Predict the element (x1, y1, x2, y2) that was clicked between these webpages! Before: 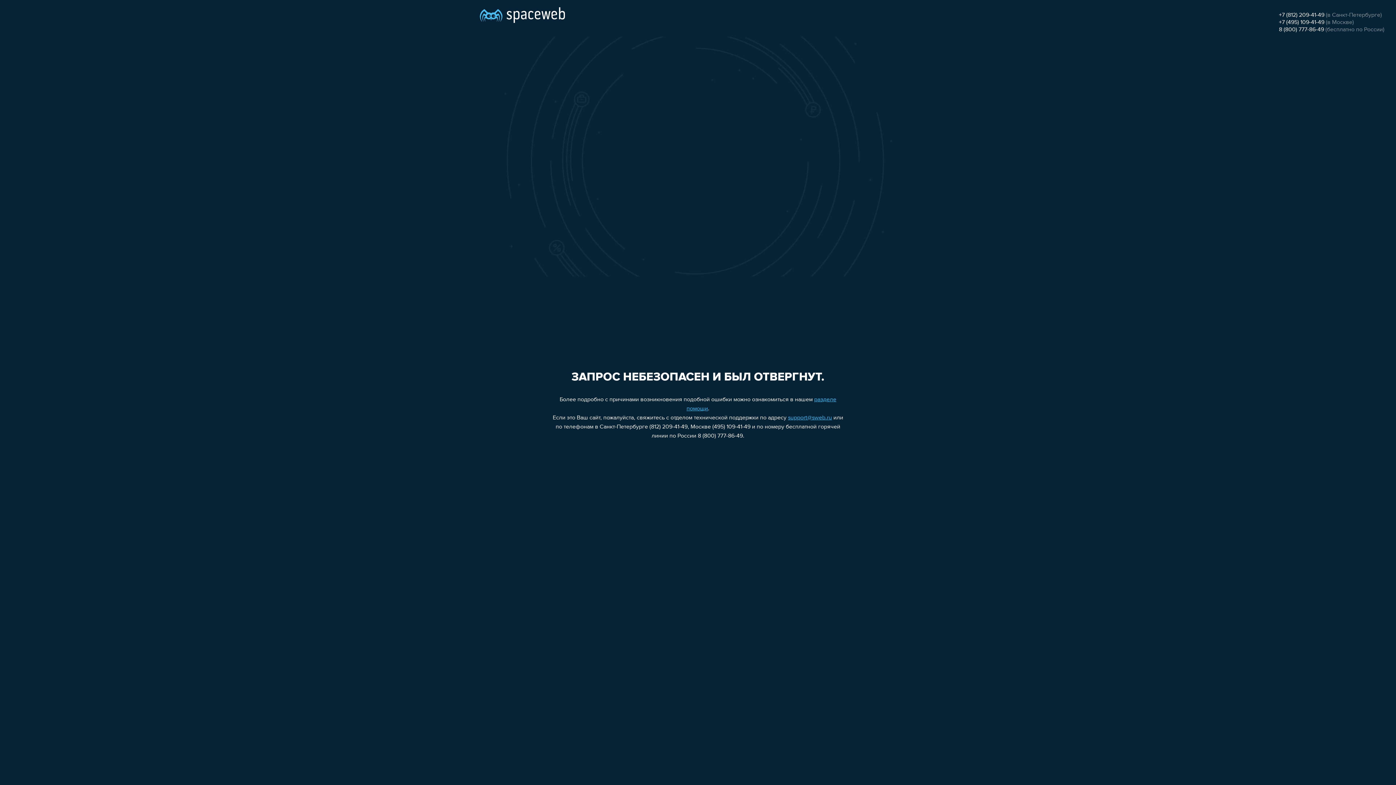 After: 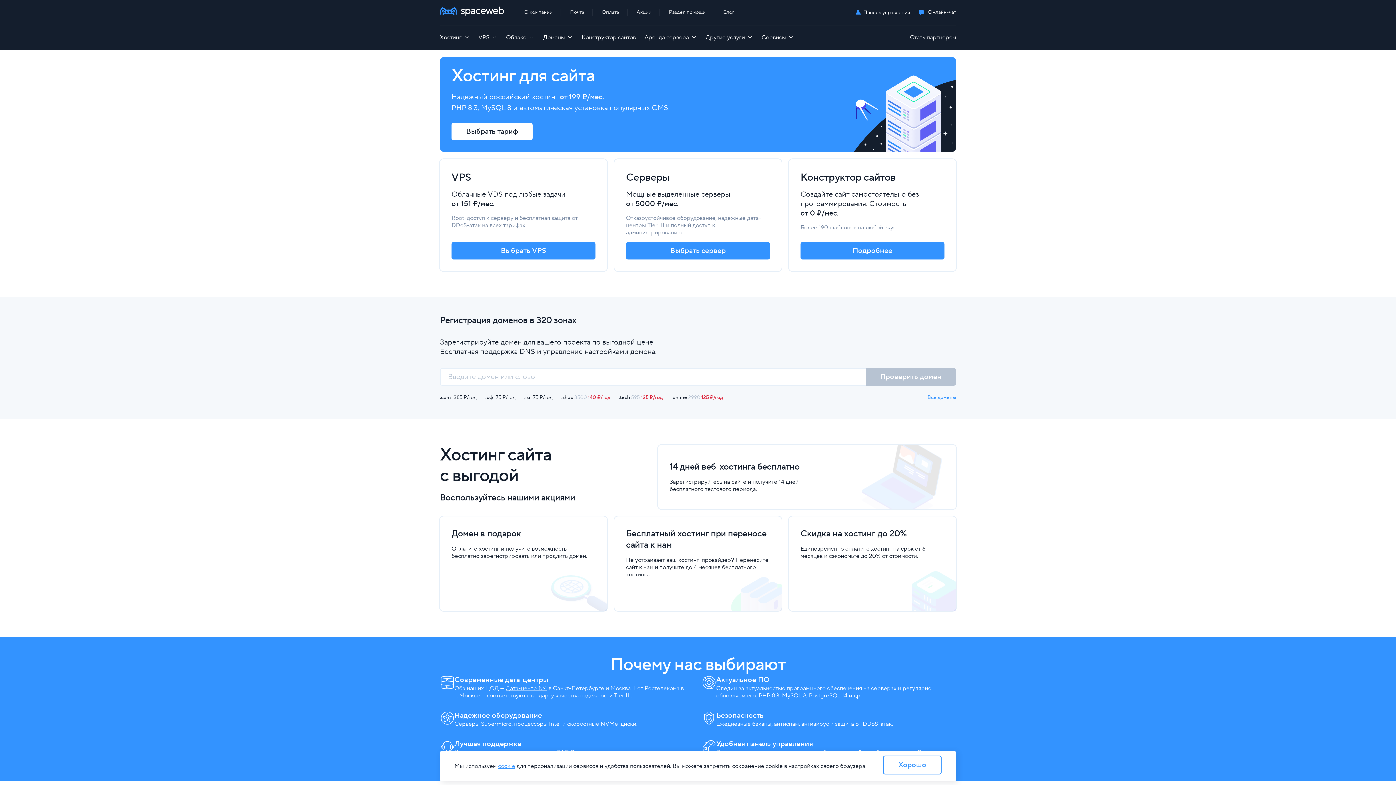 Action: bbox: (480, 0, 565, 25)